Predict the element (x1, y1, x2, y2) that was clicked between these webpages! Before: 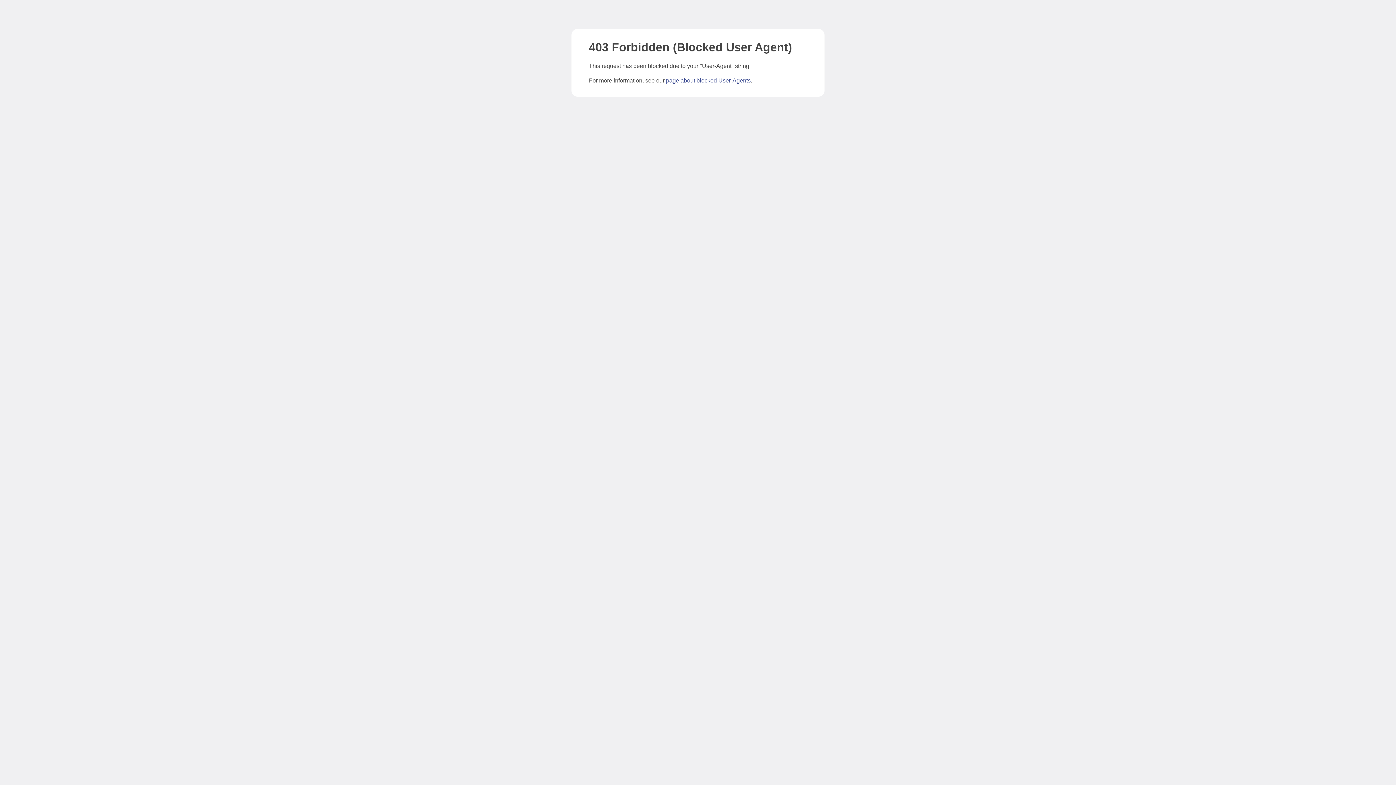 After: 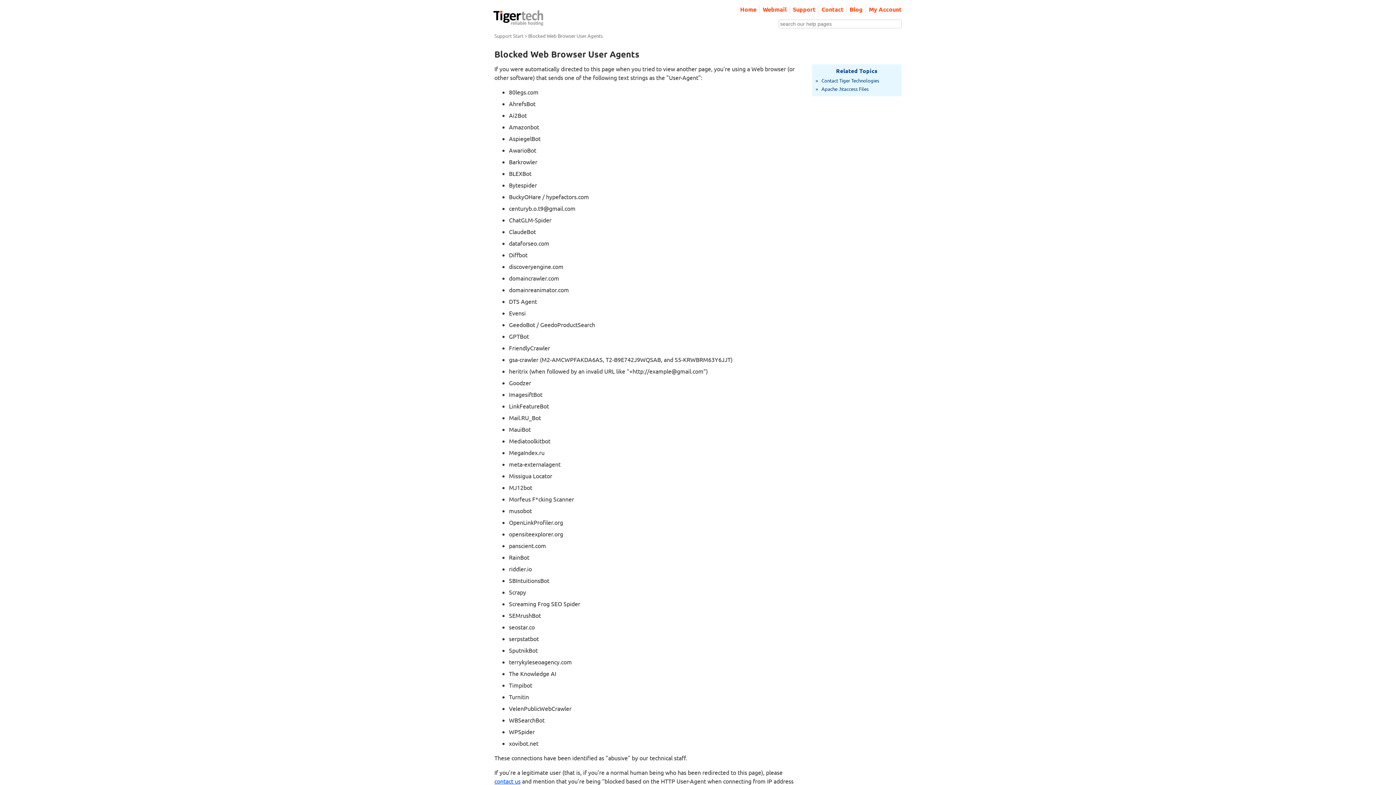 Action: label: page about blocked User-Agents bbox: (666, 77, 750, 83)